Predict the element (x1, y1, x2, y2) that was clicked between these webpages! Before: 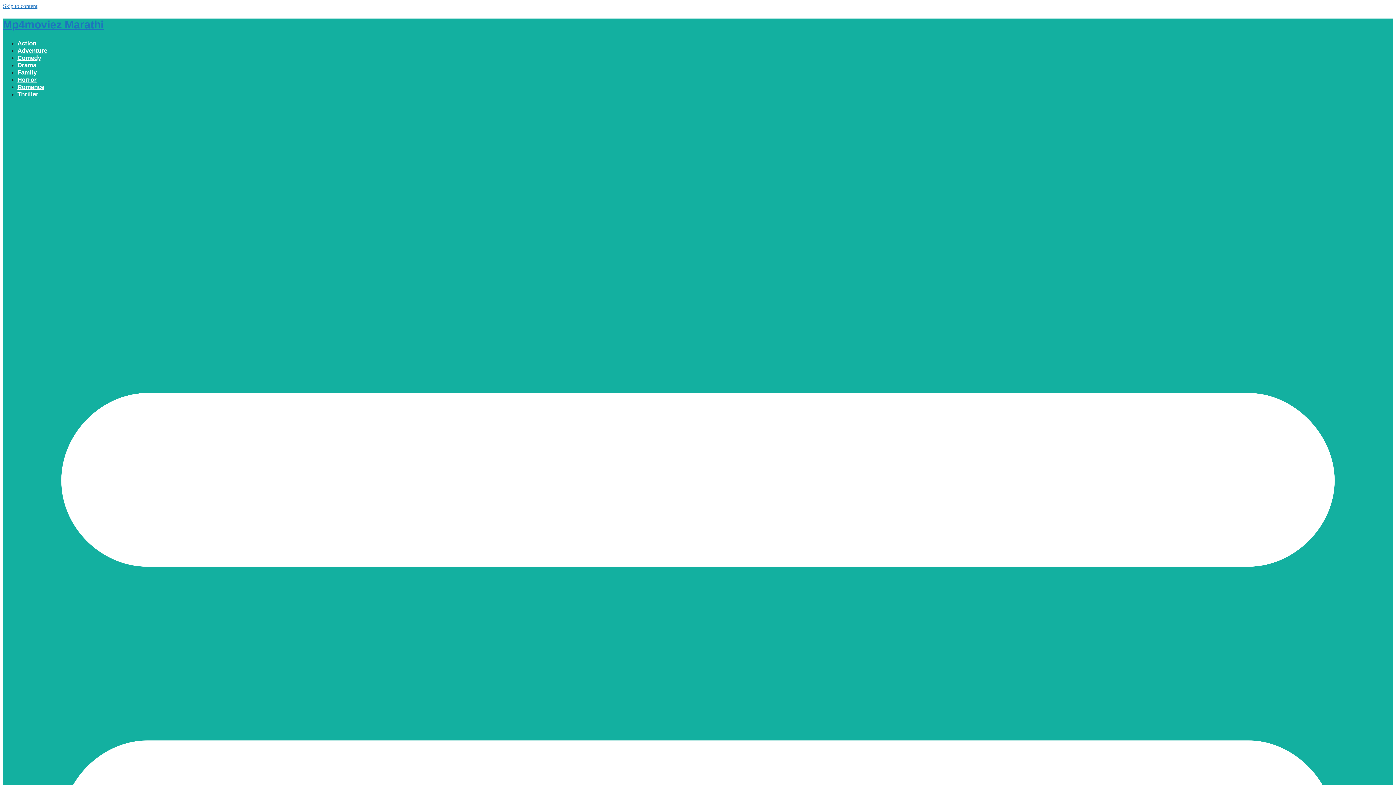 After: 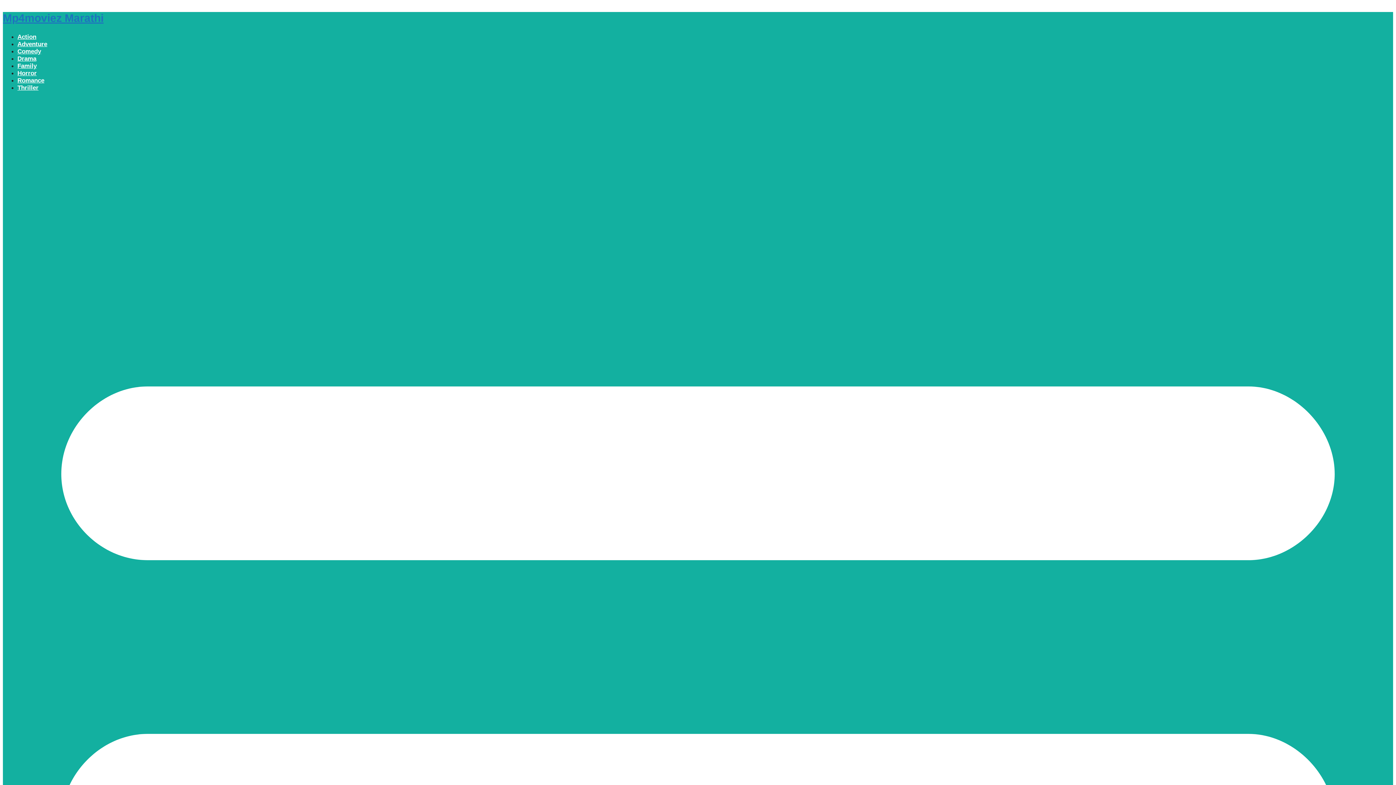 Action: label: Thriller bbox: (17, 90, 38, 97)